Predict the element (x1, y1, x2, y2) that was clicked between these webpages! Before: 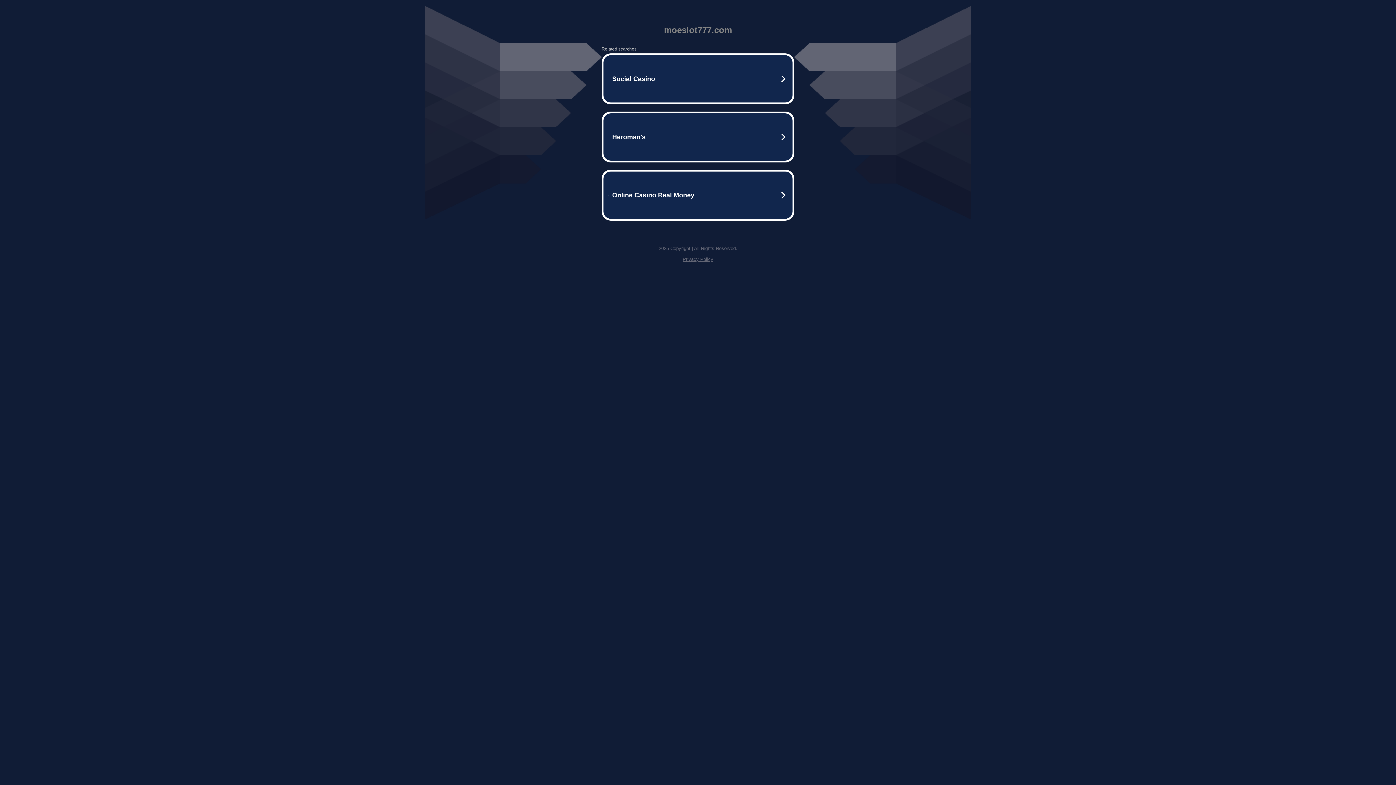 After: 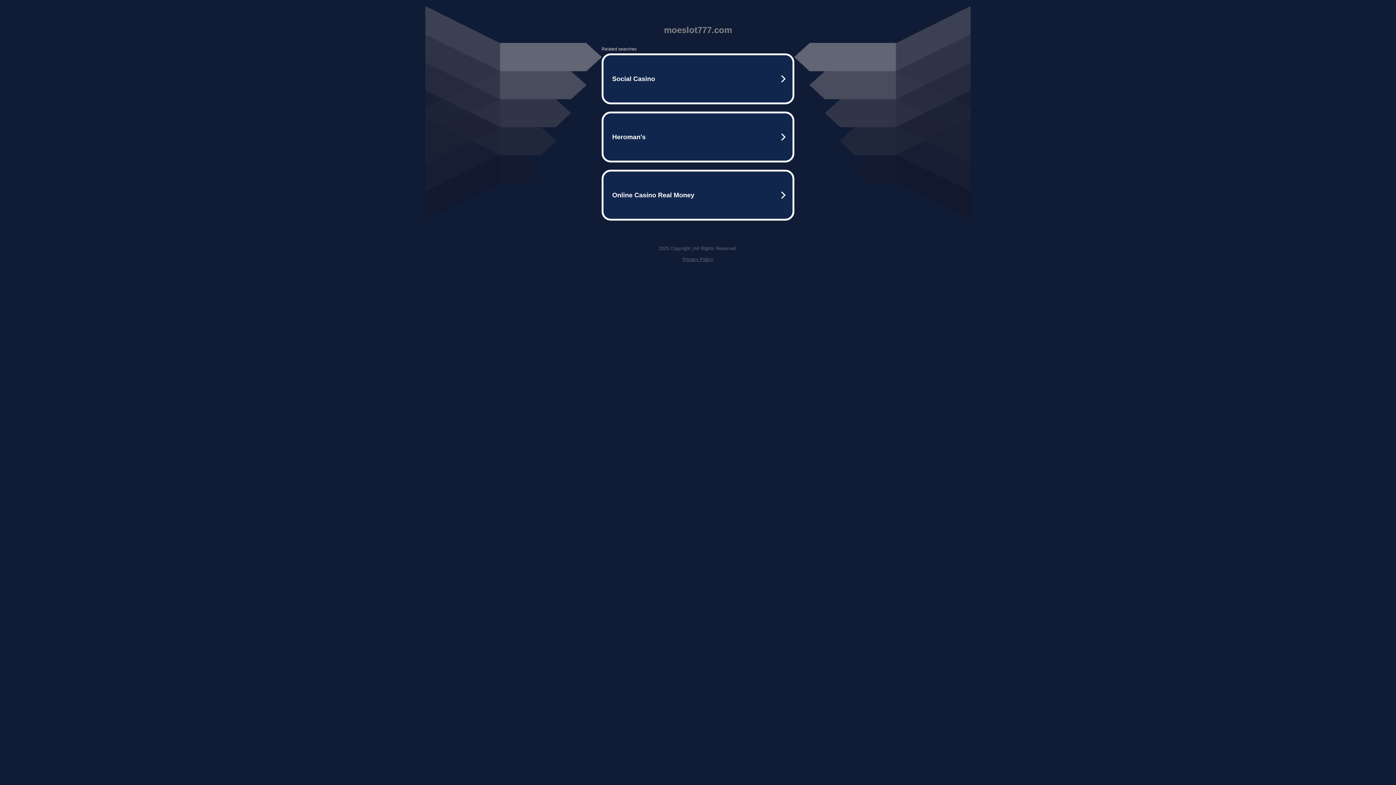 Action: label: Privacy Policy bbox: (682, 256, 713, 262)